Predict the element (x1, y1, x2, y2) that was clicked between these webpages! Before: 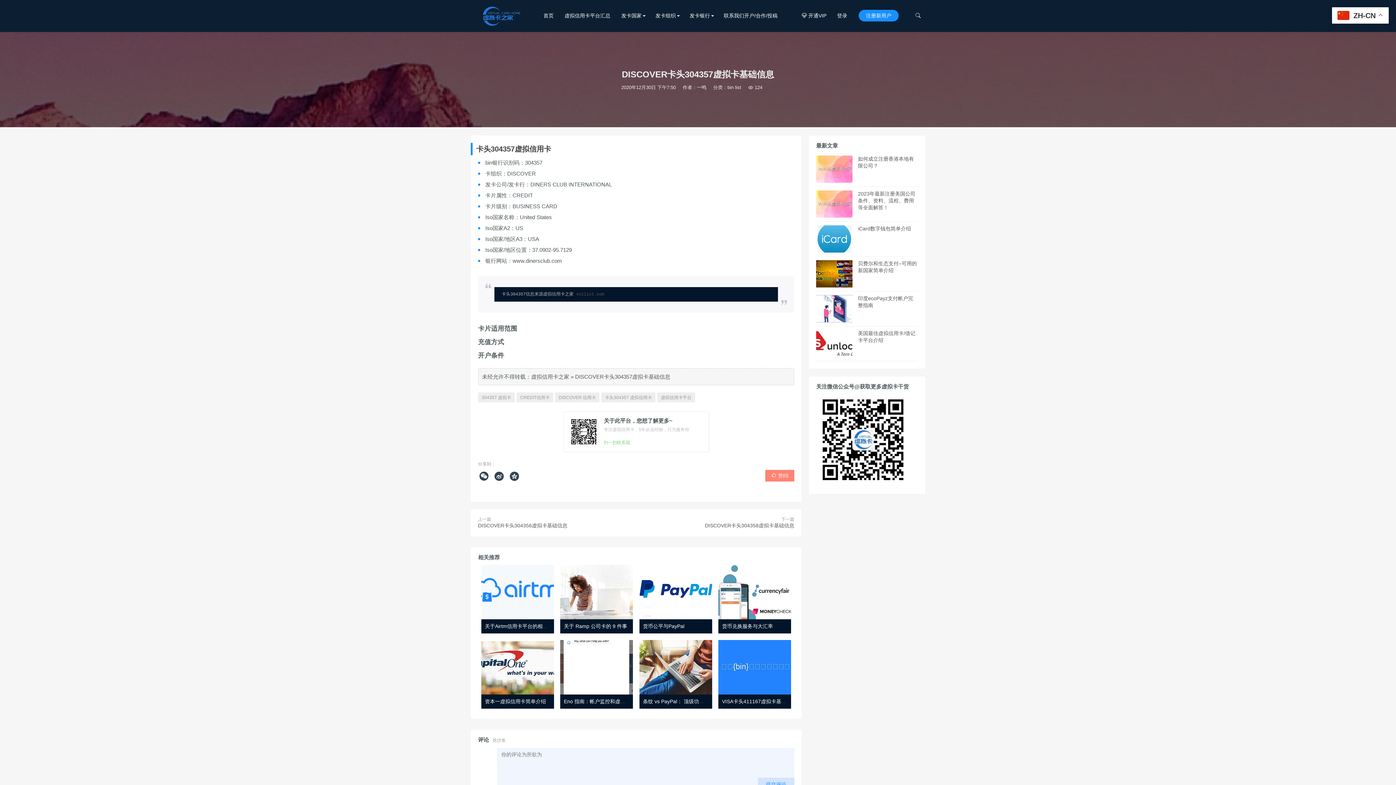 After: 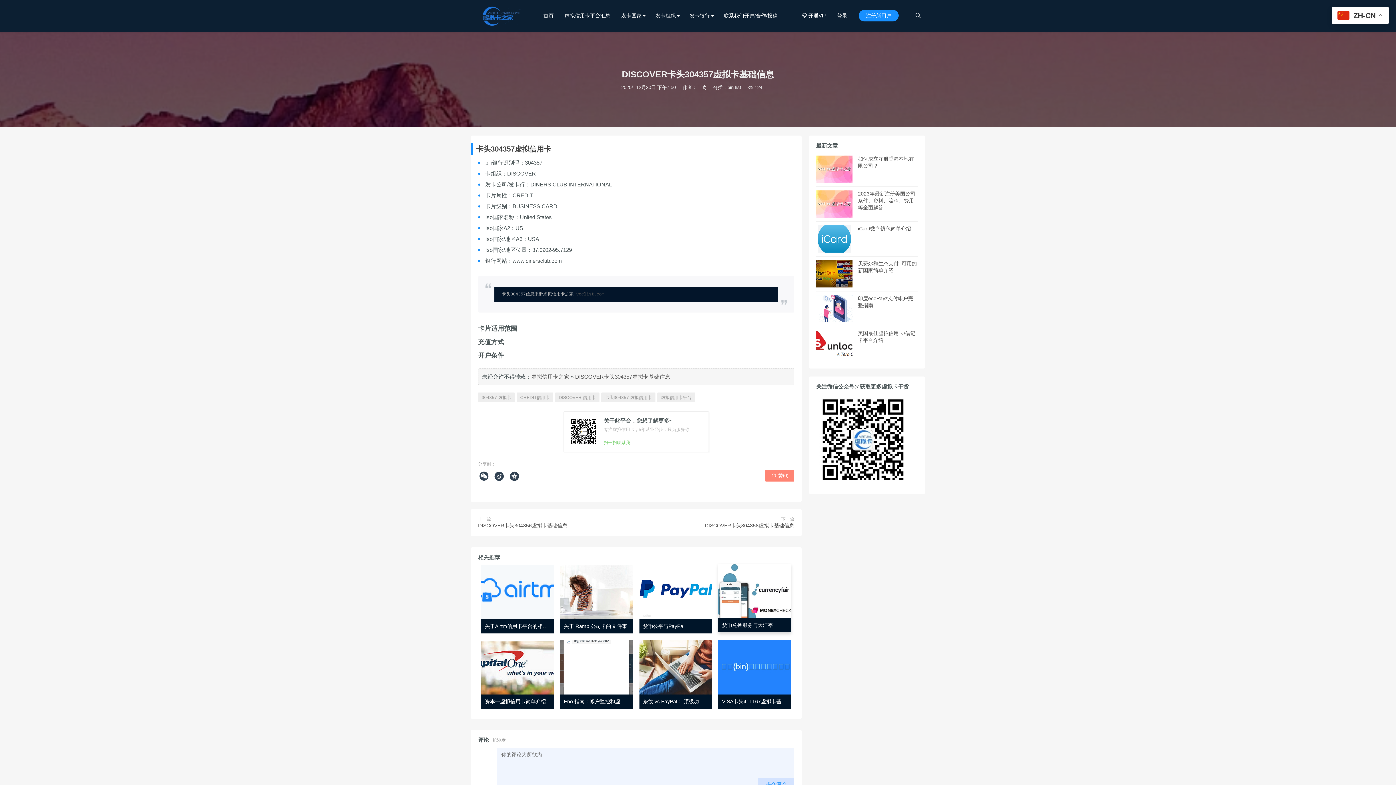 Action: bbox: (718, 565, 791, 619)